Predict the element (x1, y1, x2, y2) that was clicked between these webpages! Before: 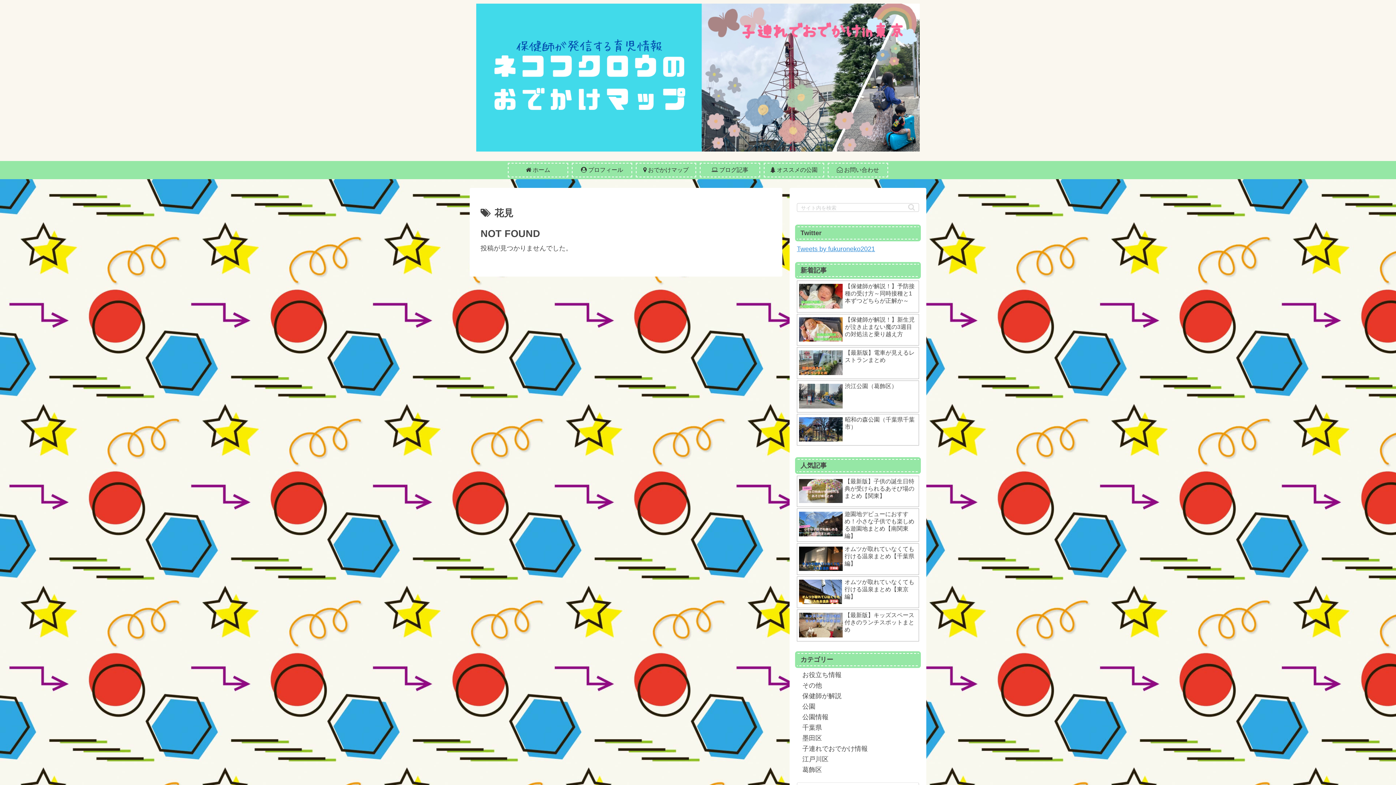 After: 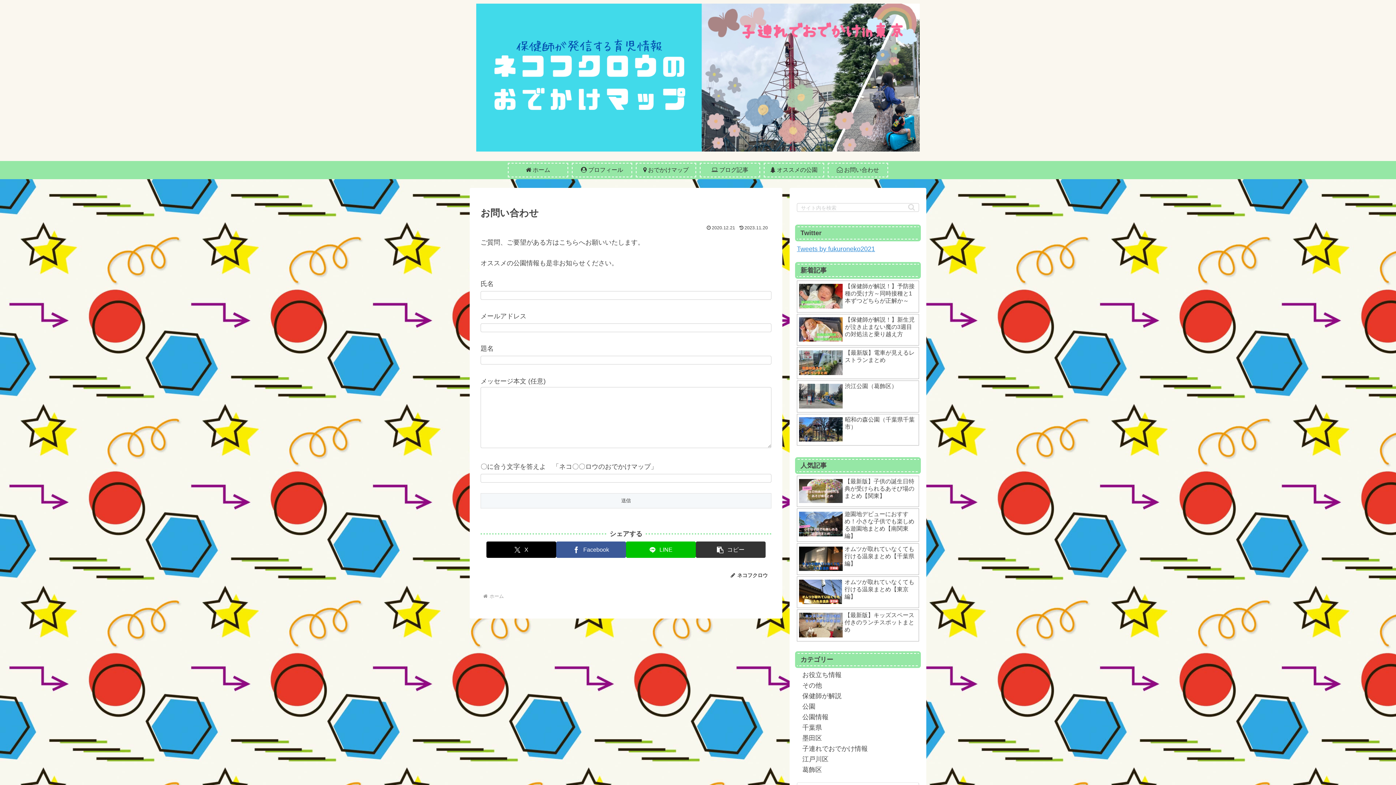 Action: bbox: (828, 162, 888, 177) label:  お問い合わせ